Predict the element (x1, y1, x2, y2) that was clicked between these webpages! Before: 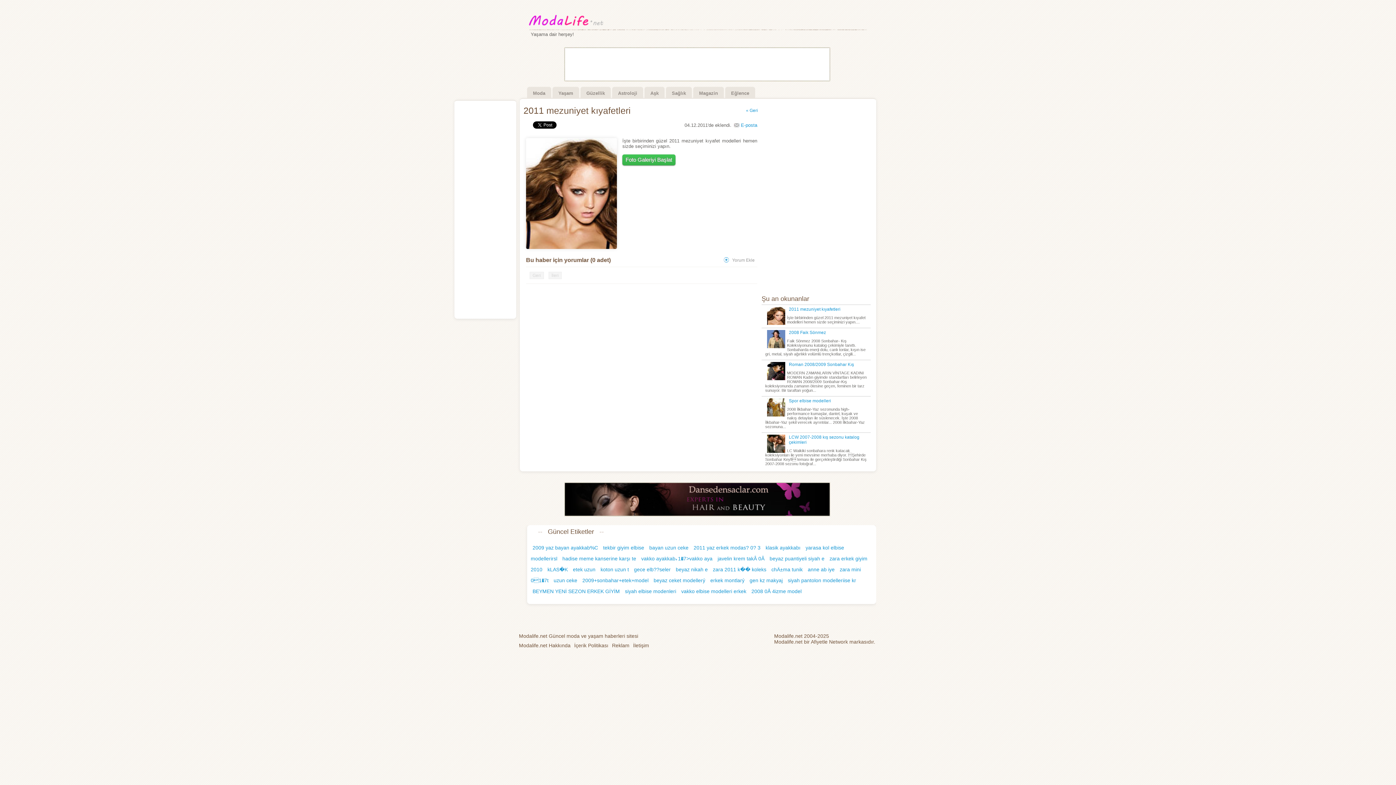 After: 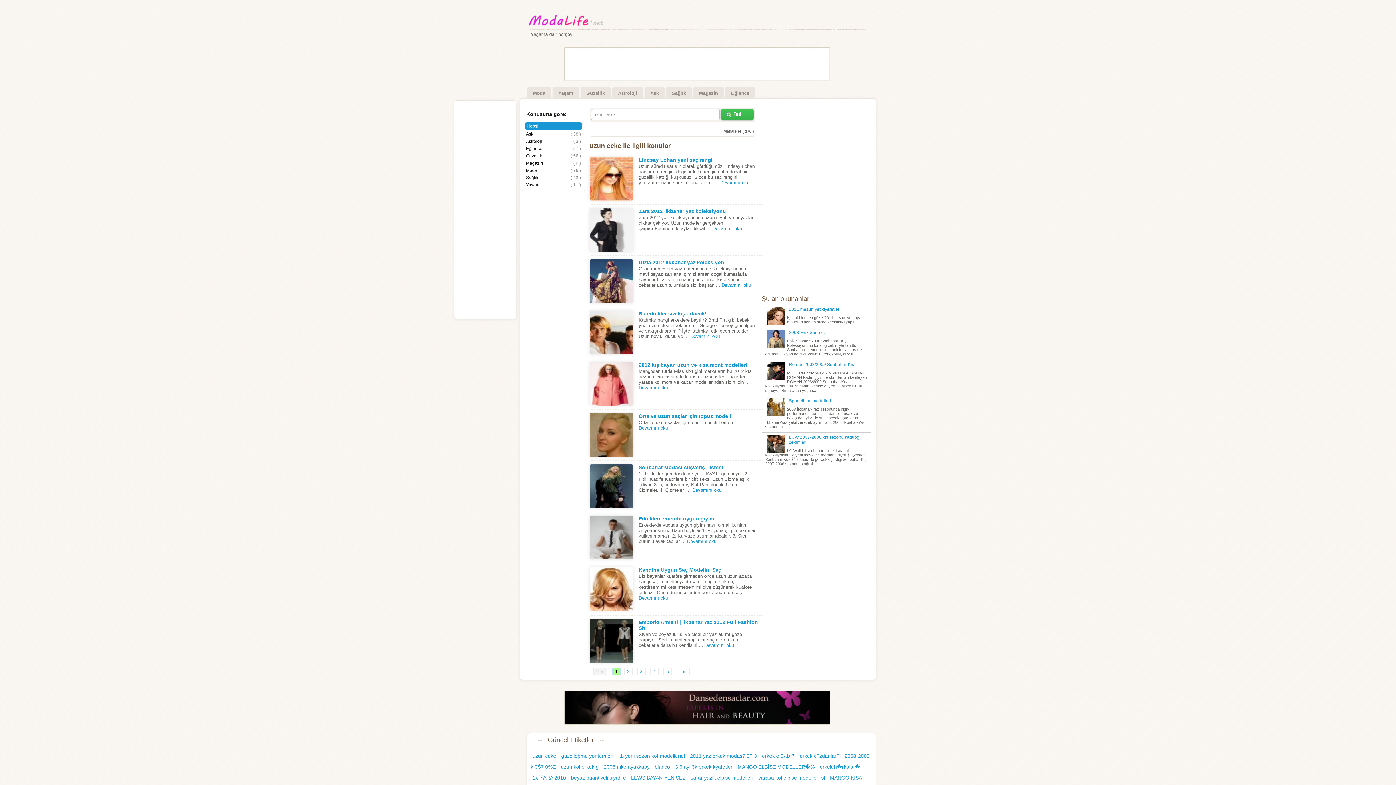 Action: bbox: (553, 577, 577, 583) label: uzun ceke